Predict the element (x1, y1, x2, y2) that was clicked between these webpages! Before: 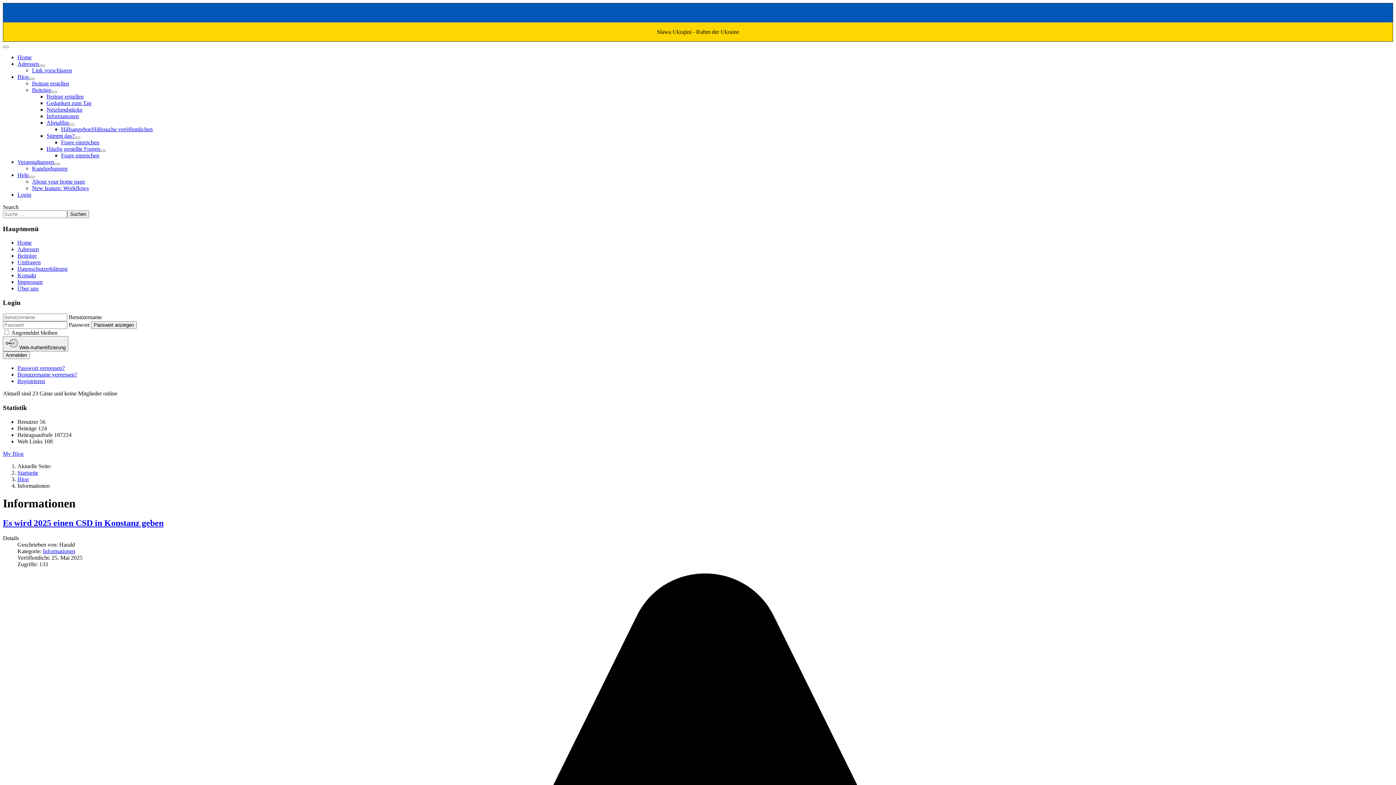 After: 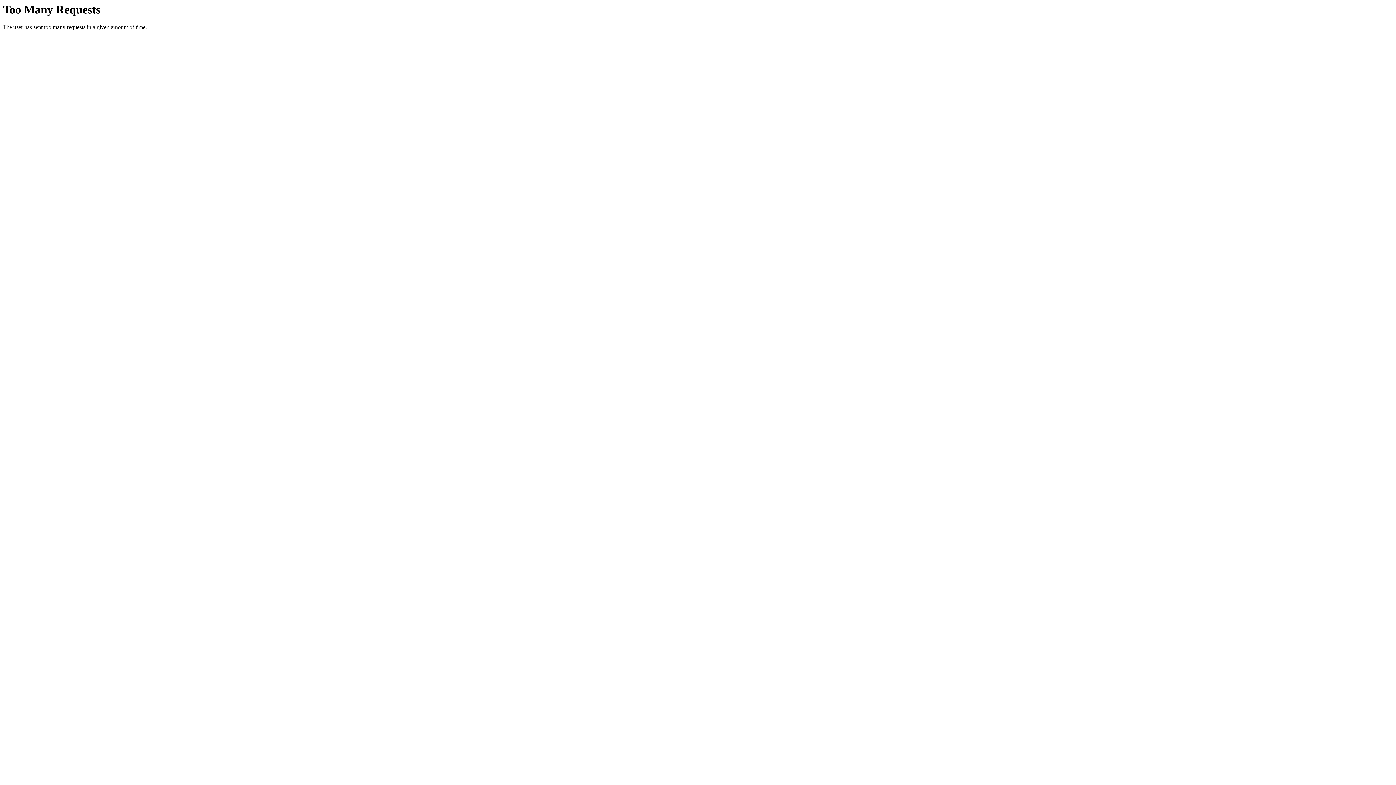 Action: bbox: (46, 132, 74, 138) label: Stimmt das?